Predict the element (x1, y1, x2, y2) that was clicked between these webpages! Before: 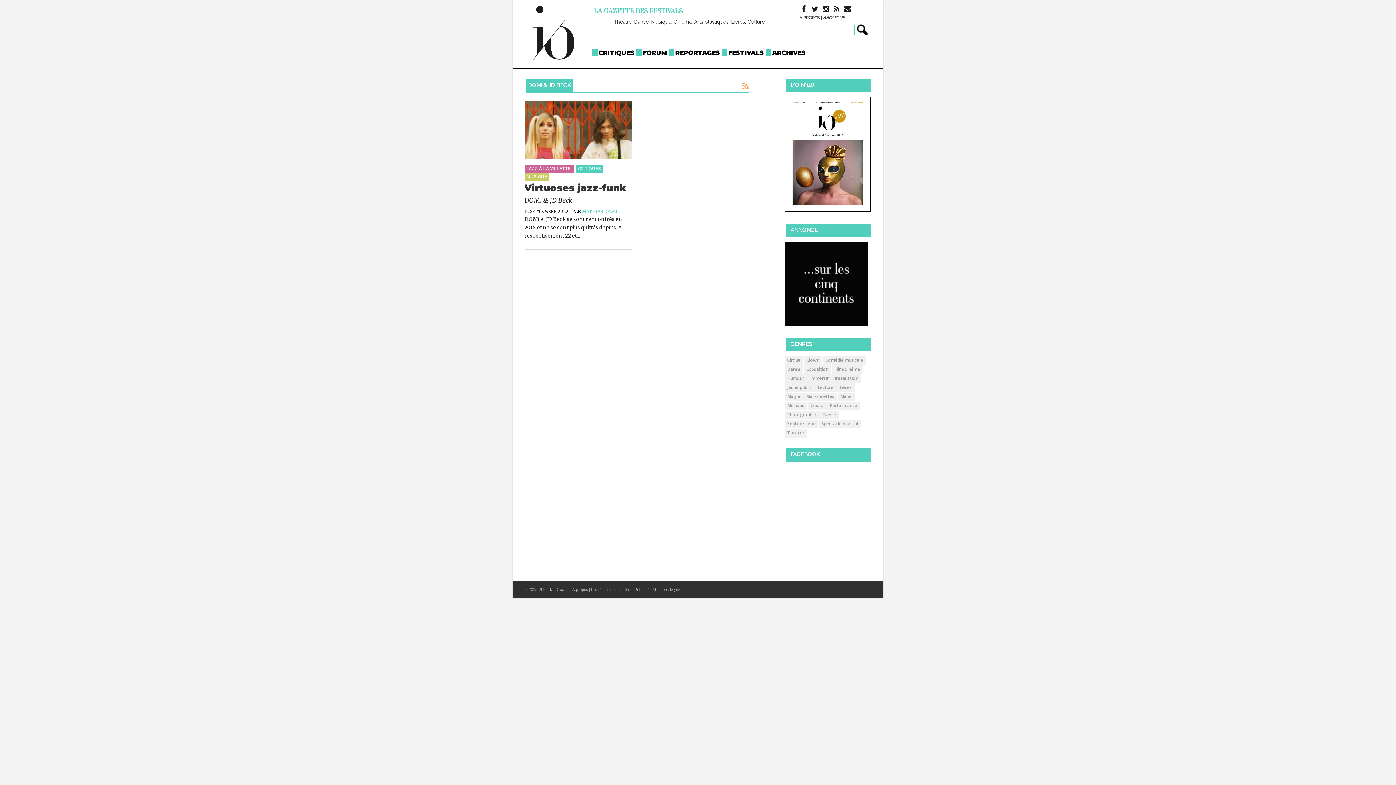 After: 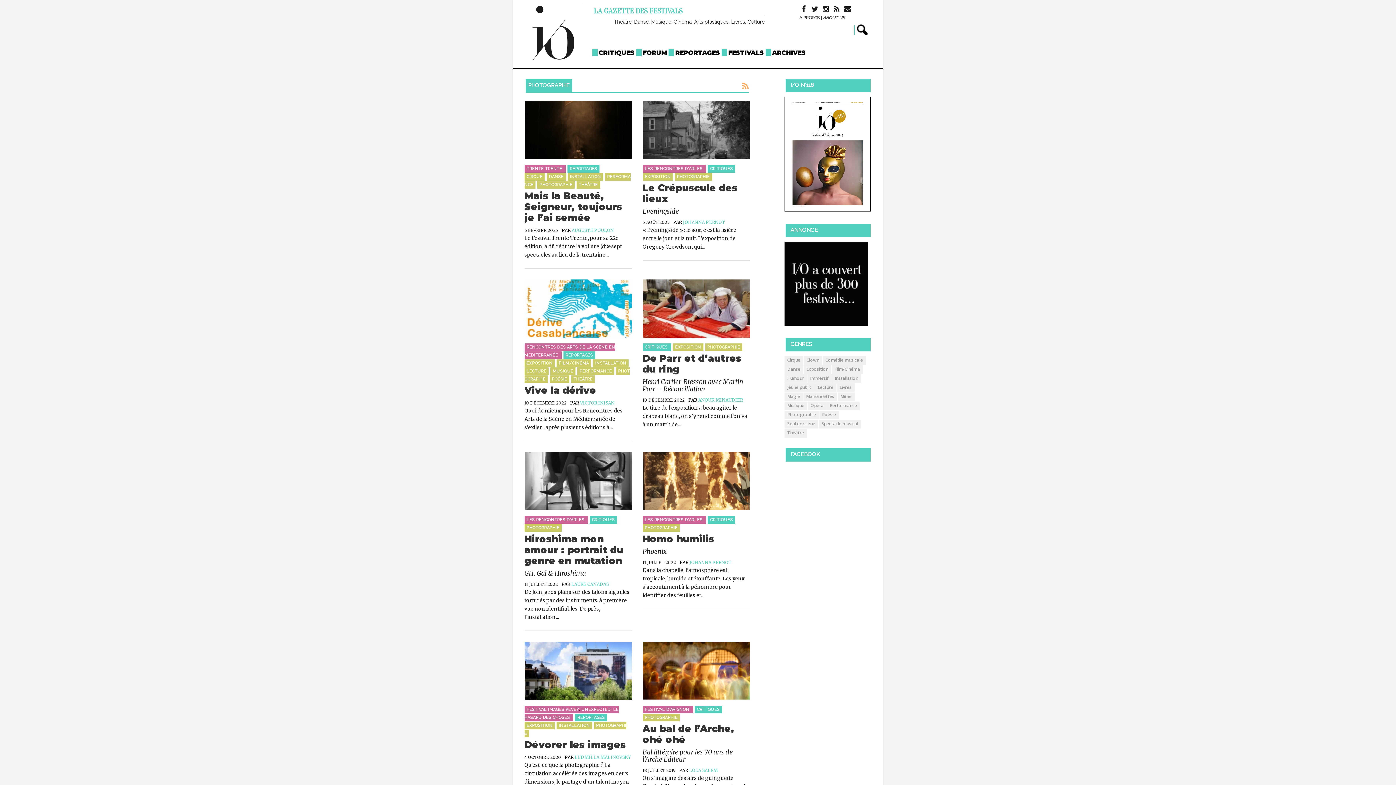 Action: label: Photographie bbox: (784, 410, 819, 419)